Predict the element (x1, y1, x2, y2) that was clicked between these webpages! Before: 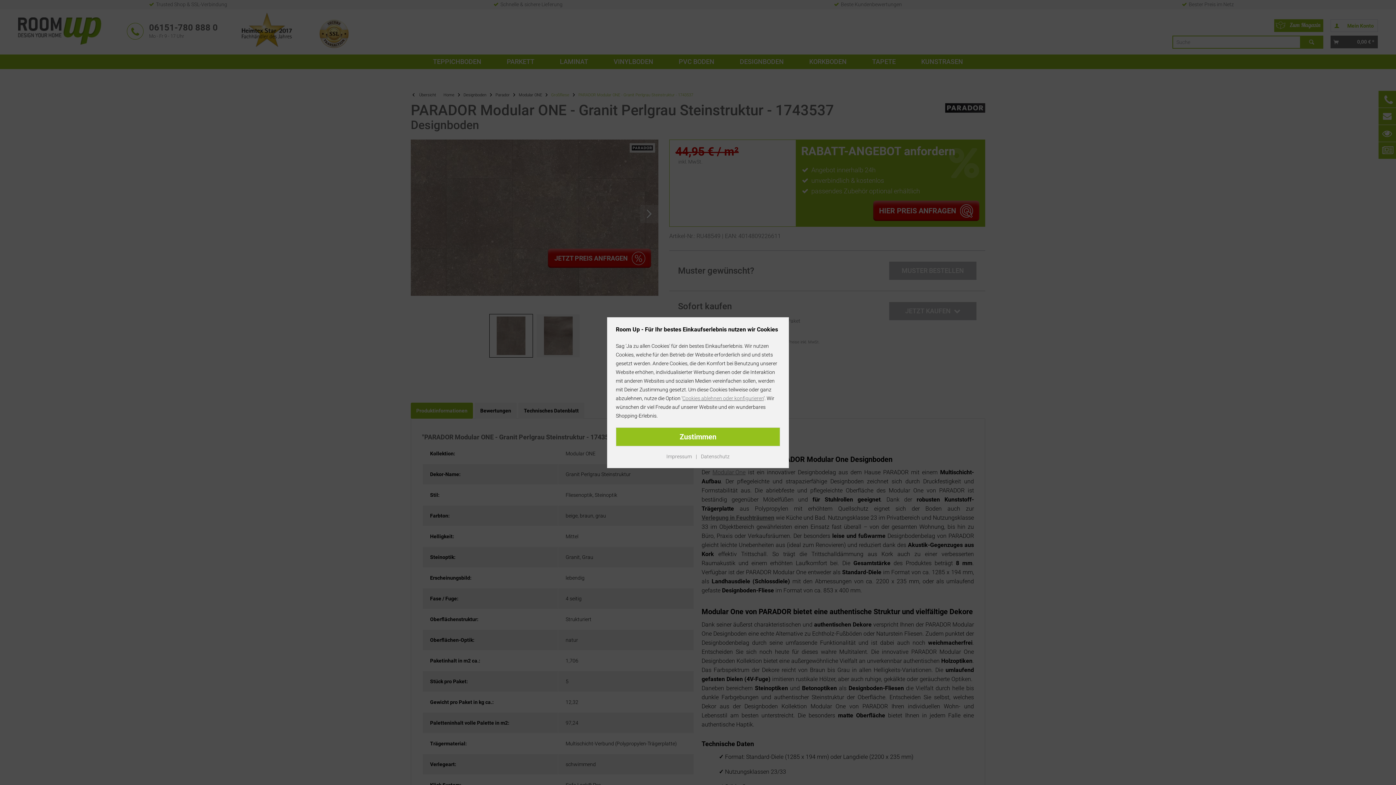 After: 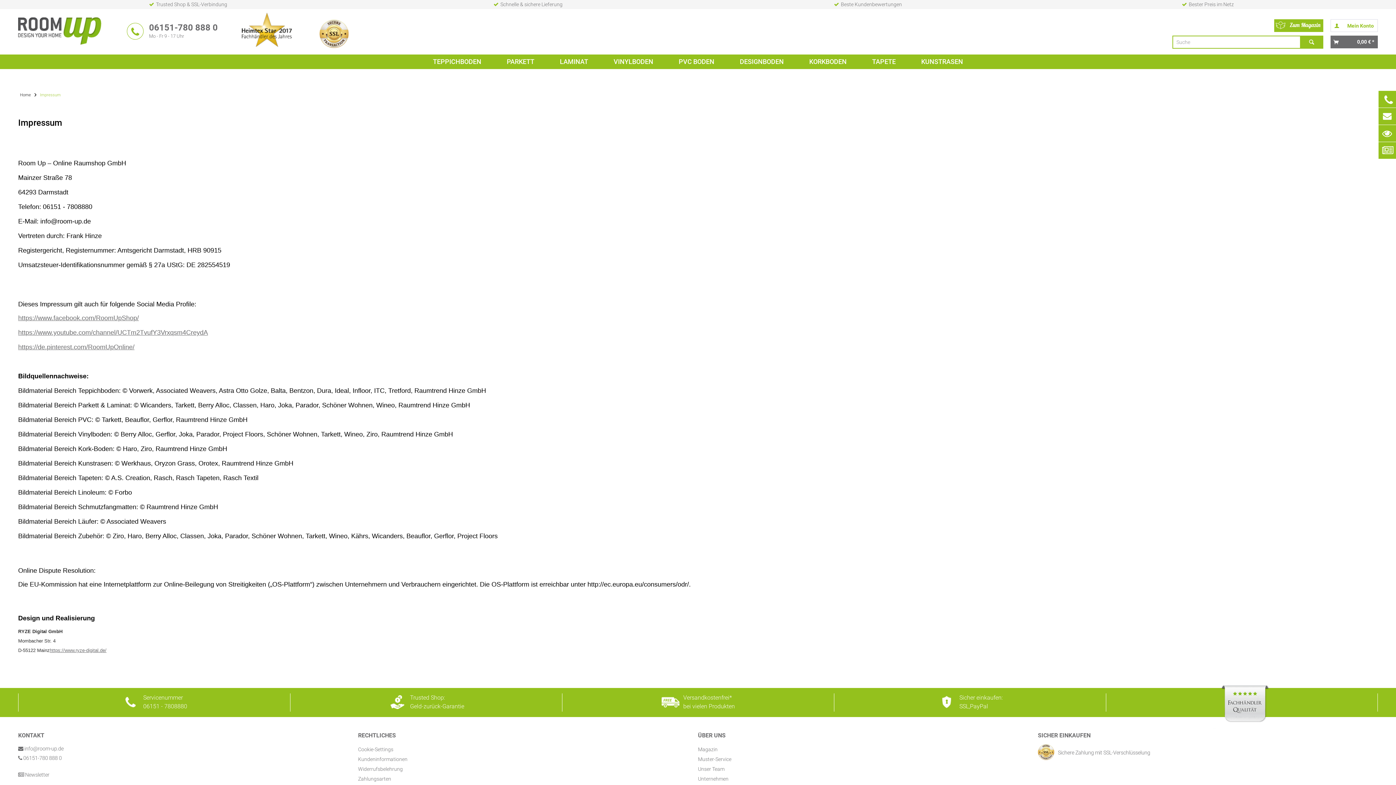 Action: bbox: (666, 453, 692, 459) label: Impressum